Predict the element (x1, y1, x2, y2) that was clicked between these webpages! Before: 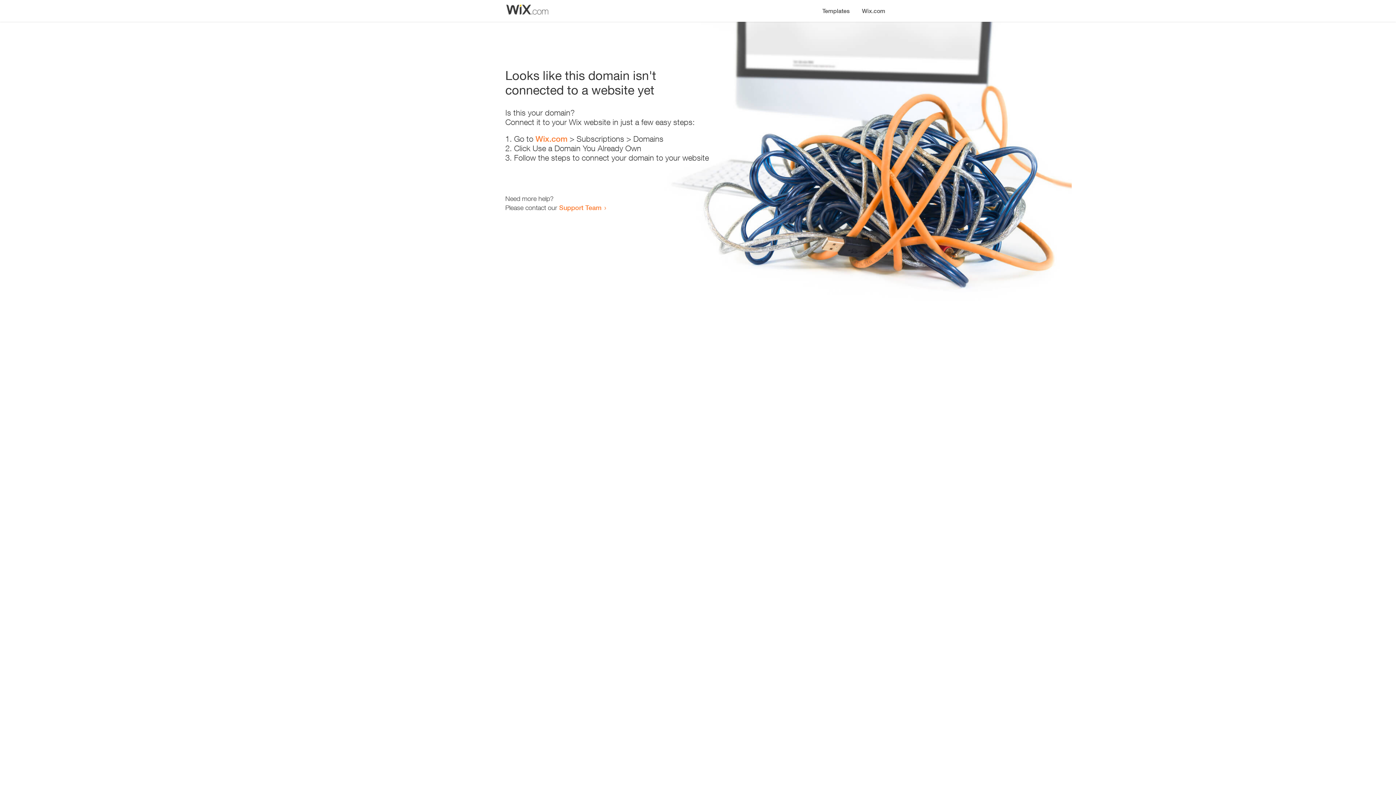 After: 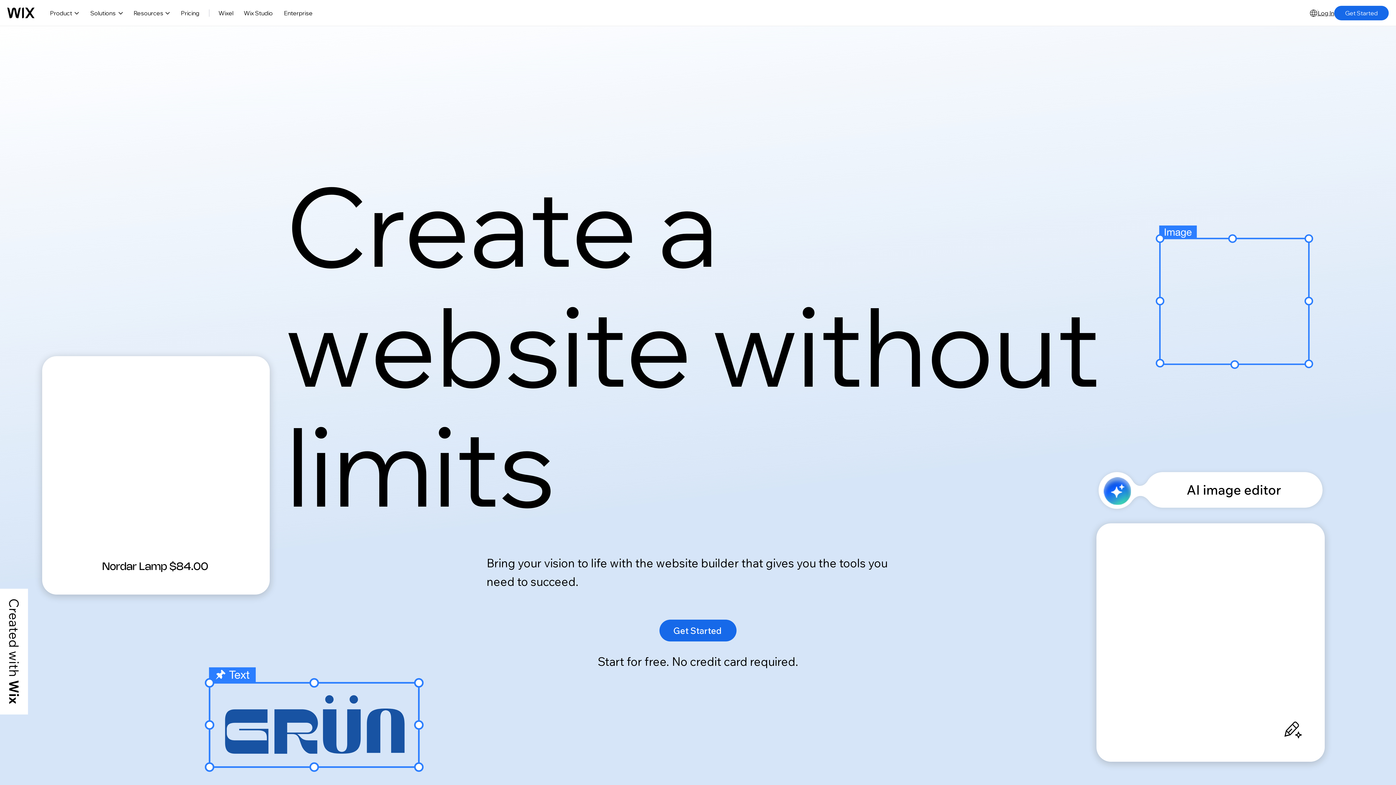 Action: label: Wix.com bbox: (535, 134, 567, 143)